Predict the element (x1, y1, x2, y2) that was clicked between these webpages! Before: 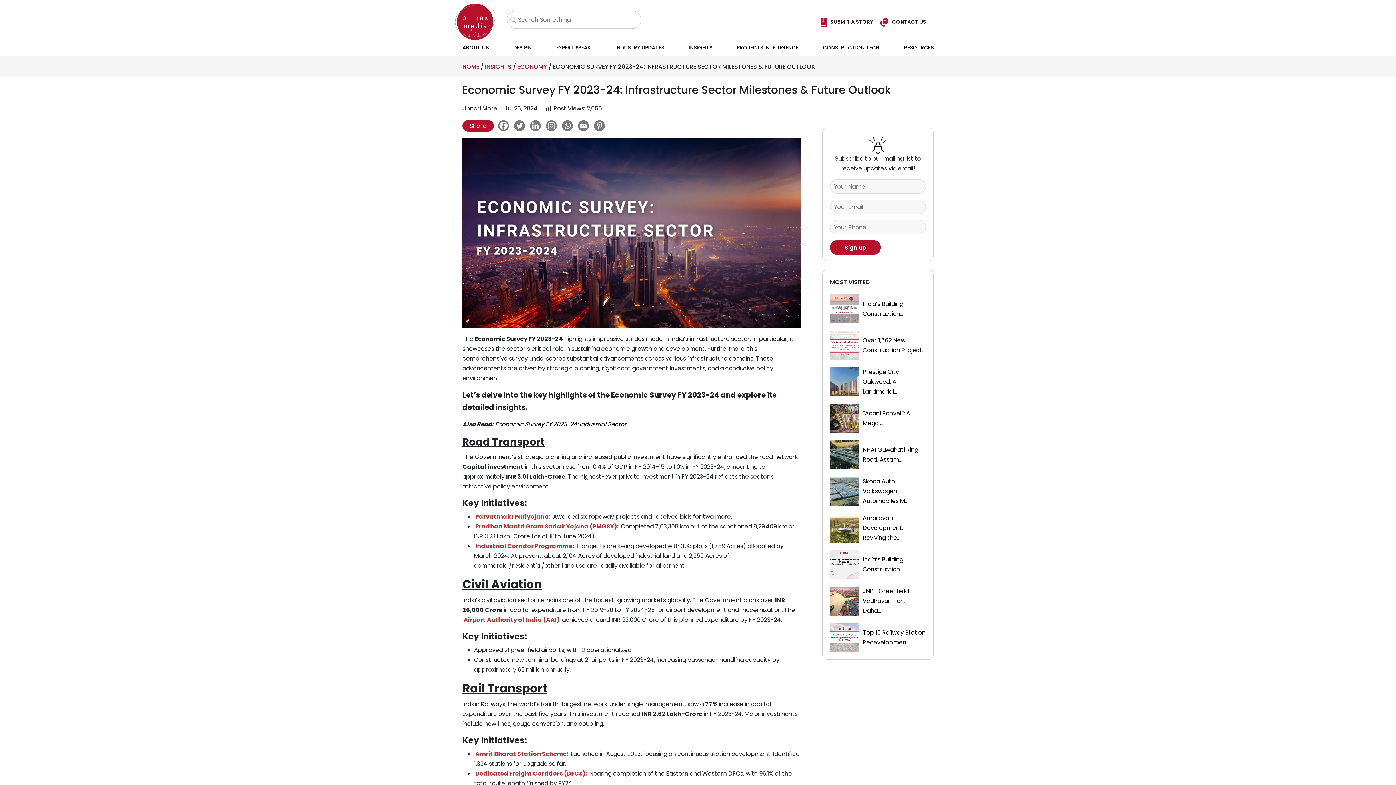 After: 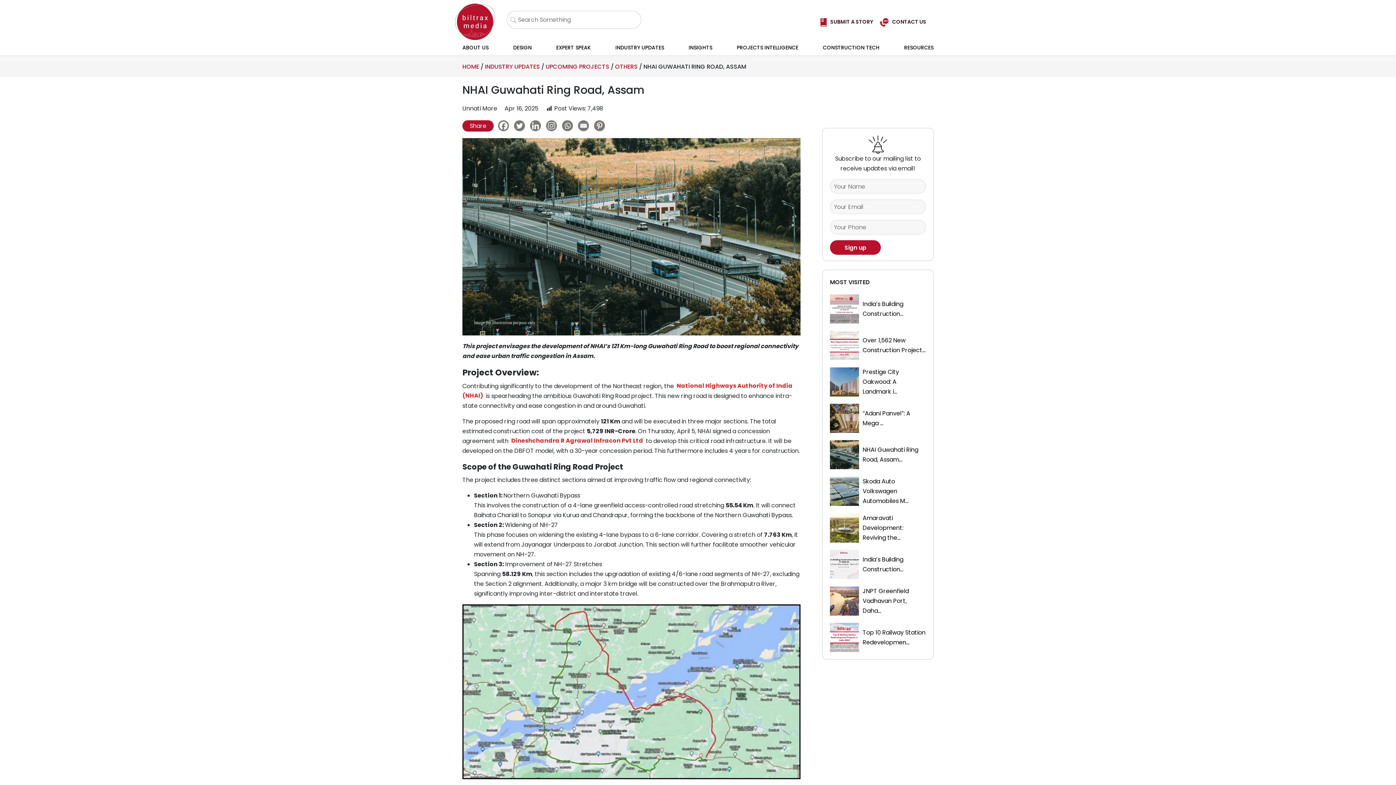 Action: bbox: (830, 440, 926, 469) label: NHAI Guwahati Ring Road, Assam...